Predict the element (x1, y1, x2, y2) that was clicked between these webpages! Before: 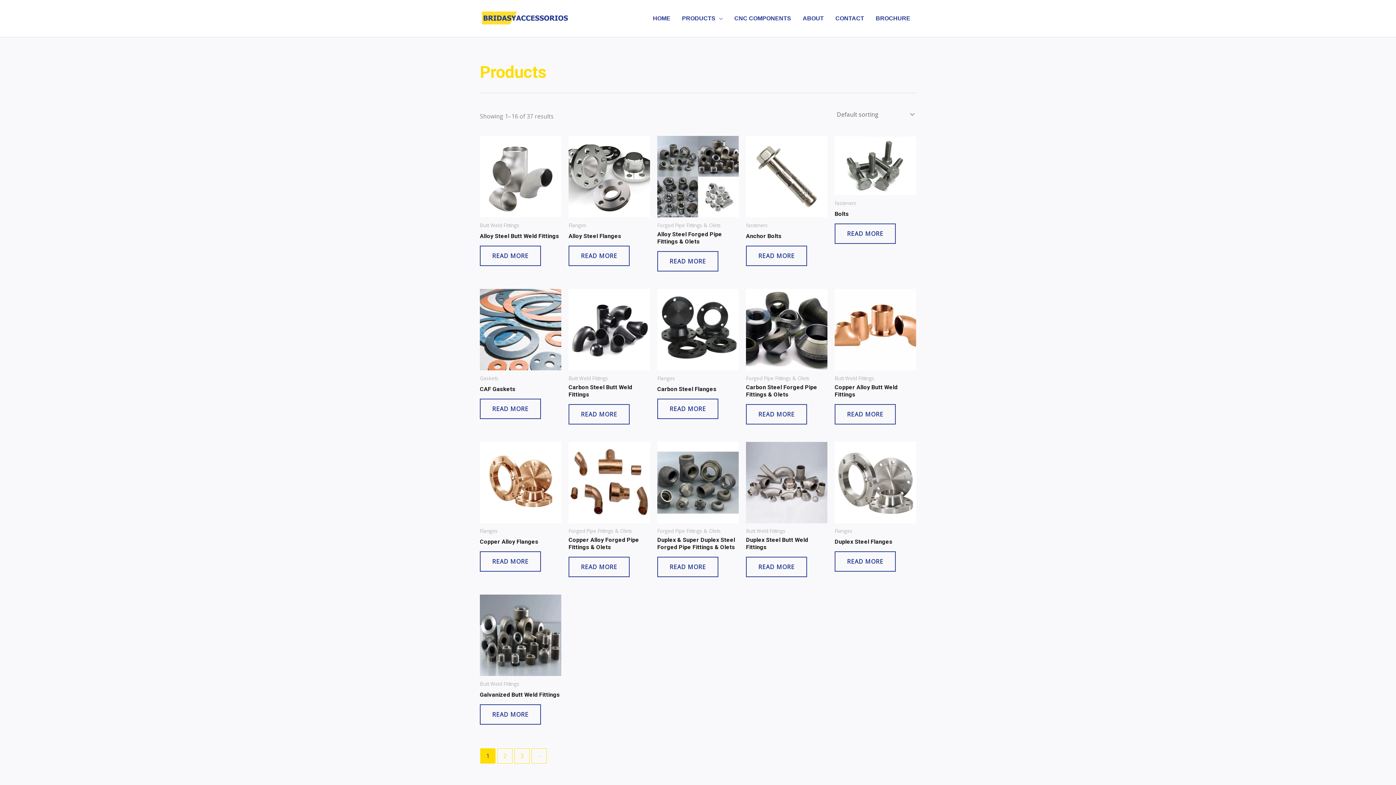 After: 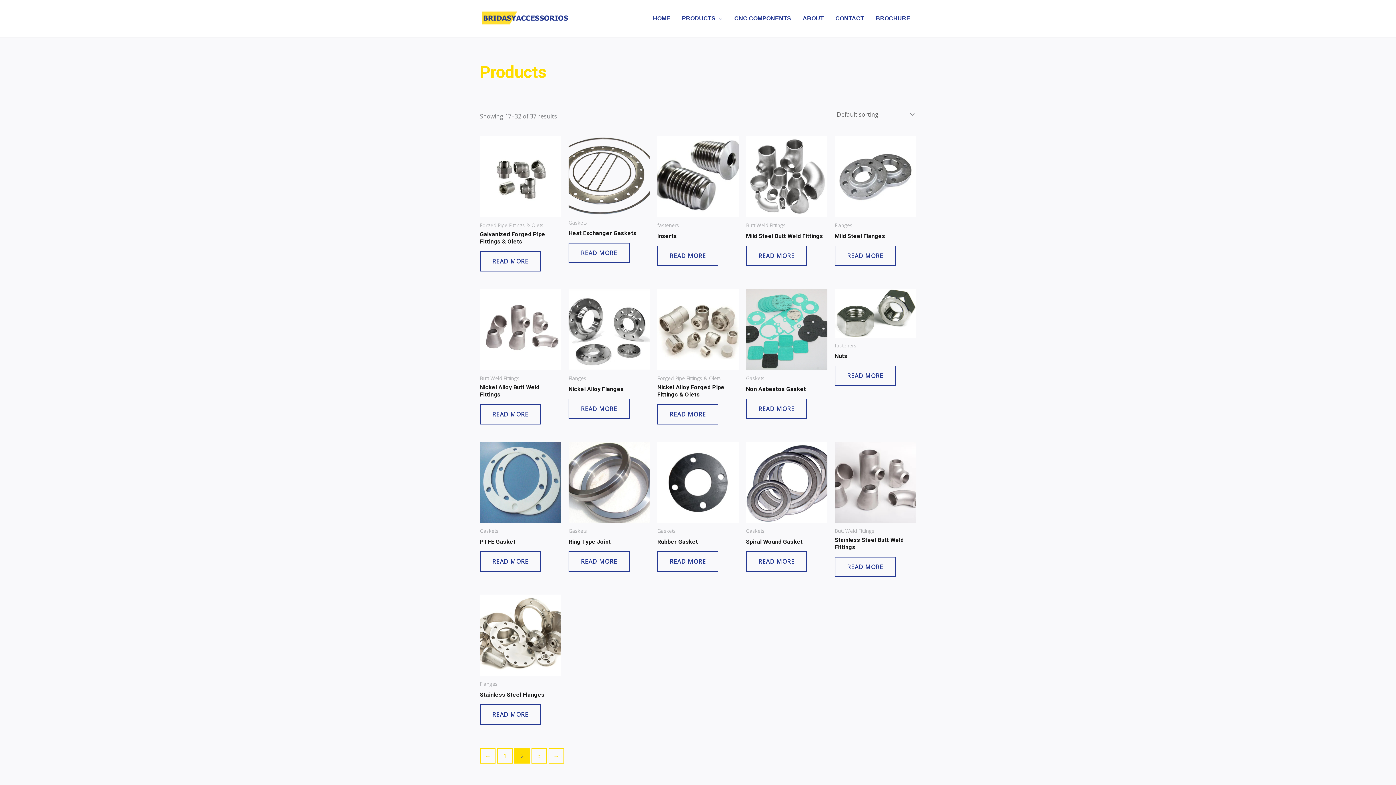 Action: label: → bbox: (532, 748, 546, 763)